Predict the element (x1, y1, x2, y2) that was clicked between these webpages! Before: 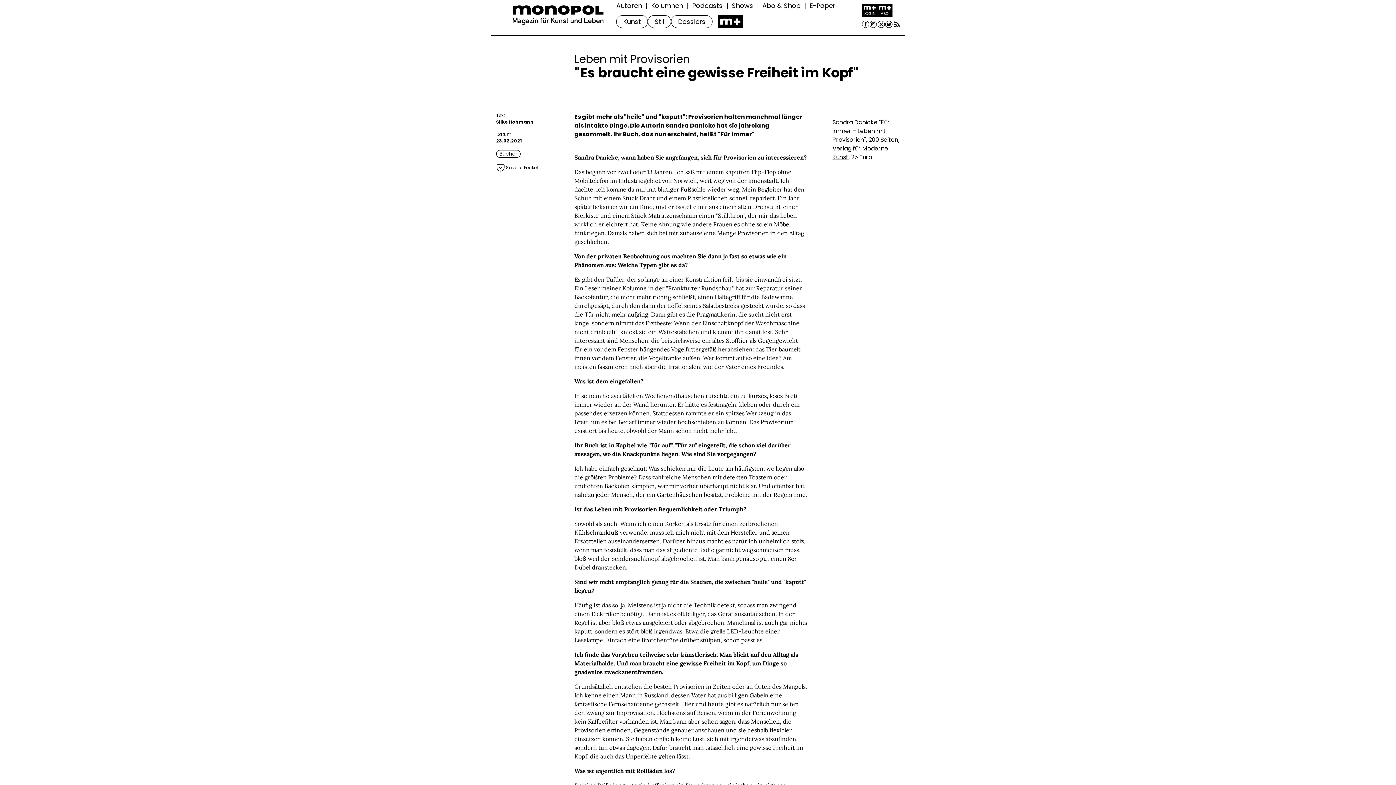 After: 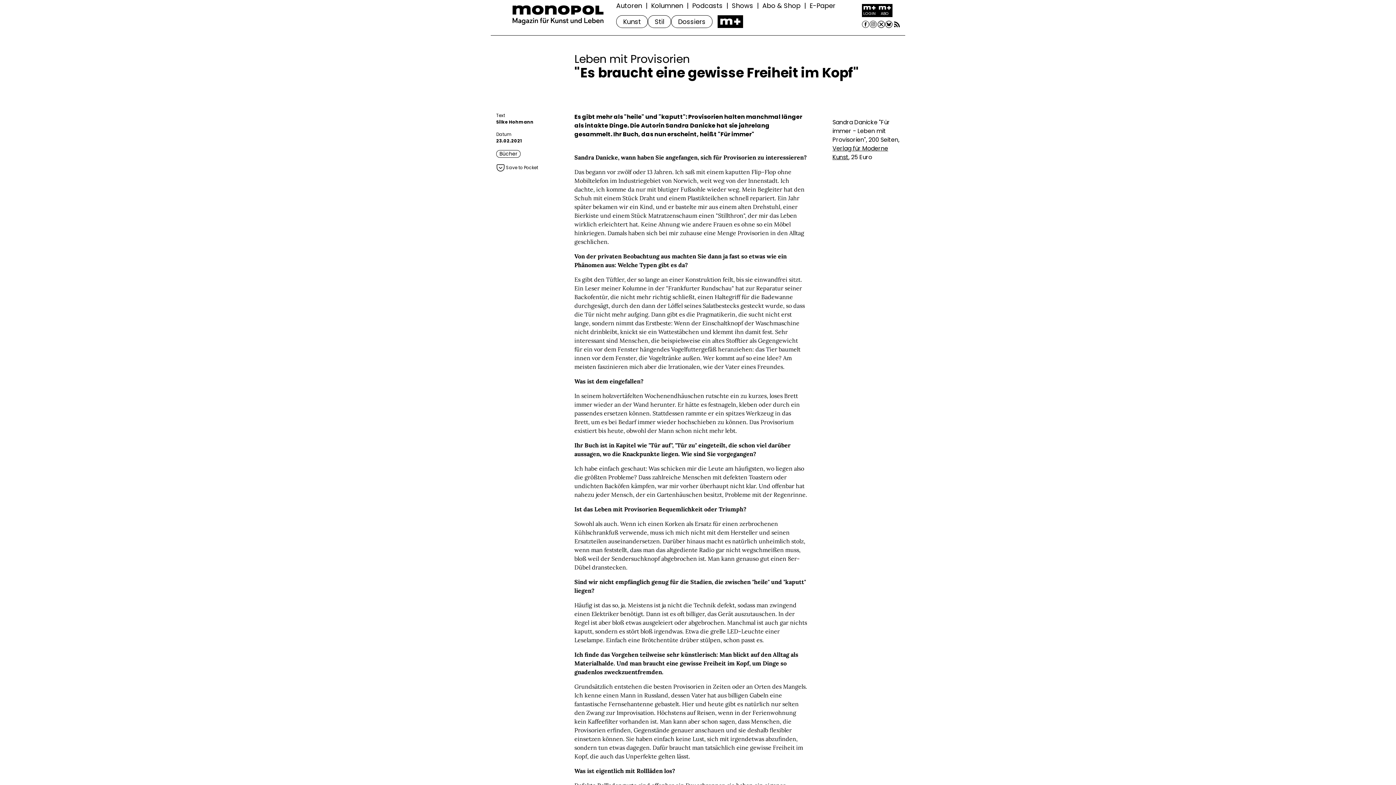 Action: bbox: (885, 20, 892, 28) label: BlueSky